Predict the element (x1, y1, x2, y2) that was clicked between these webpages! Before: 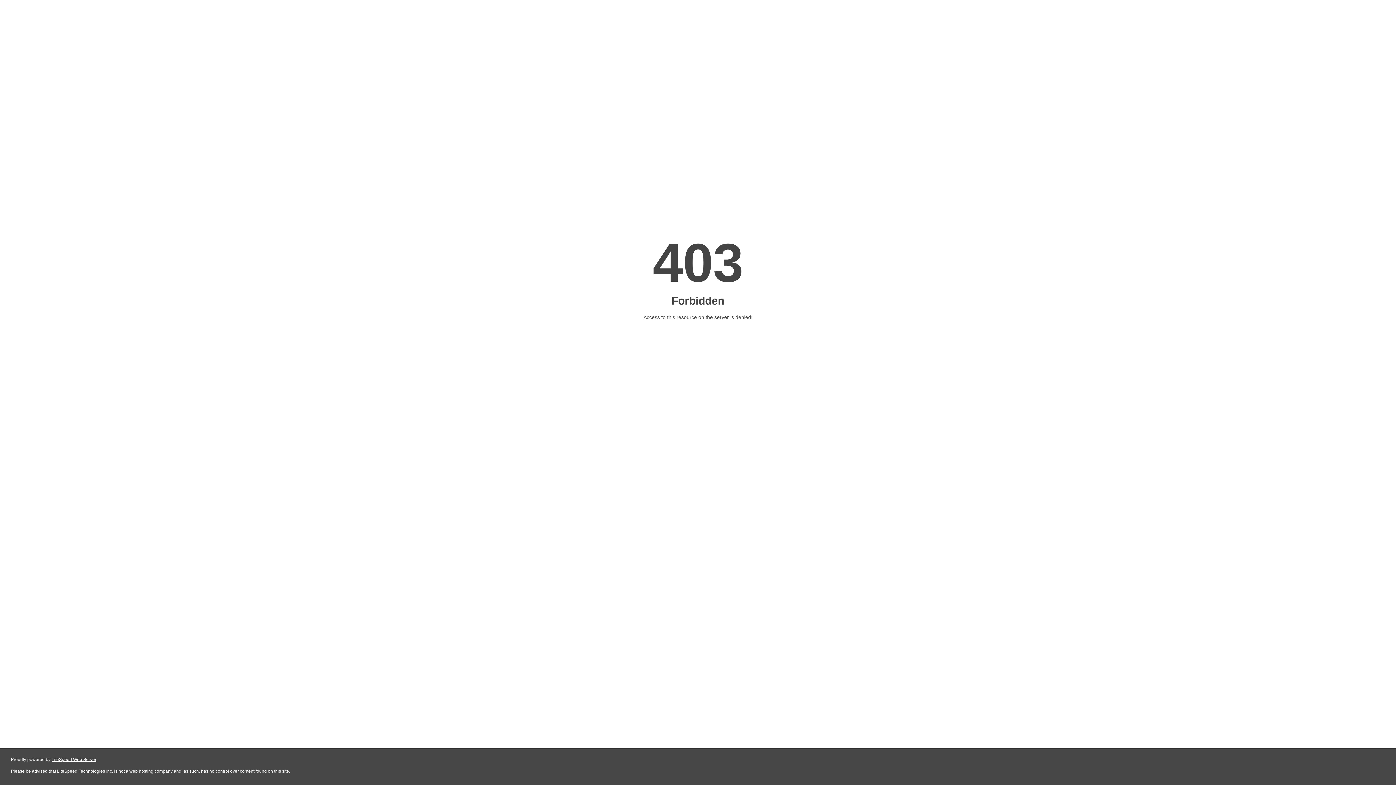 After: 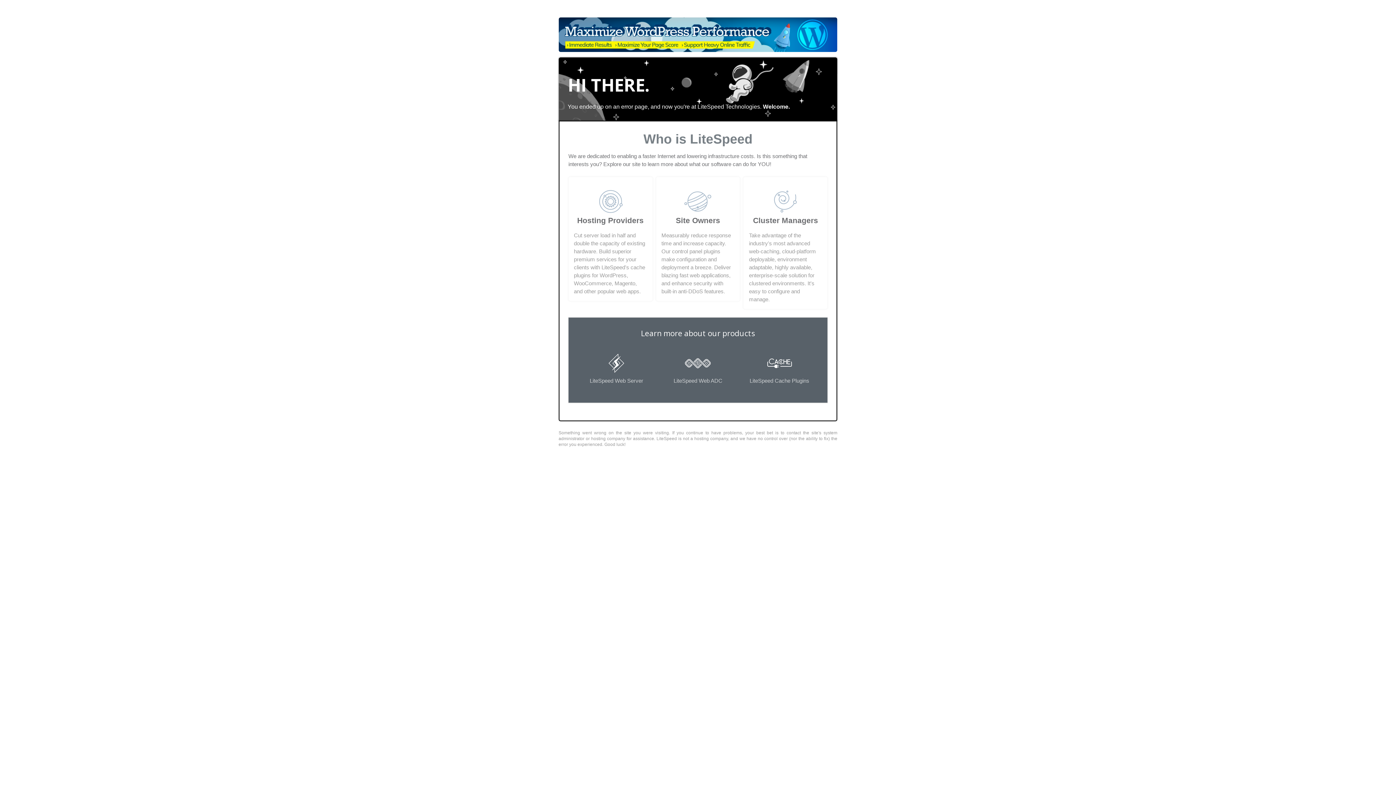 Action: label: LiteSpeed Web Server bbox: (51, 757, 96, 762)